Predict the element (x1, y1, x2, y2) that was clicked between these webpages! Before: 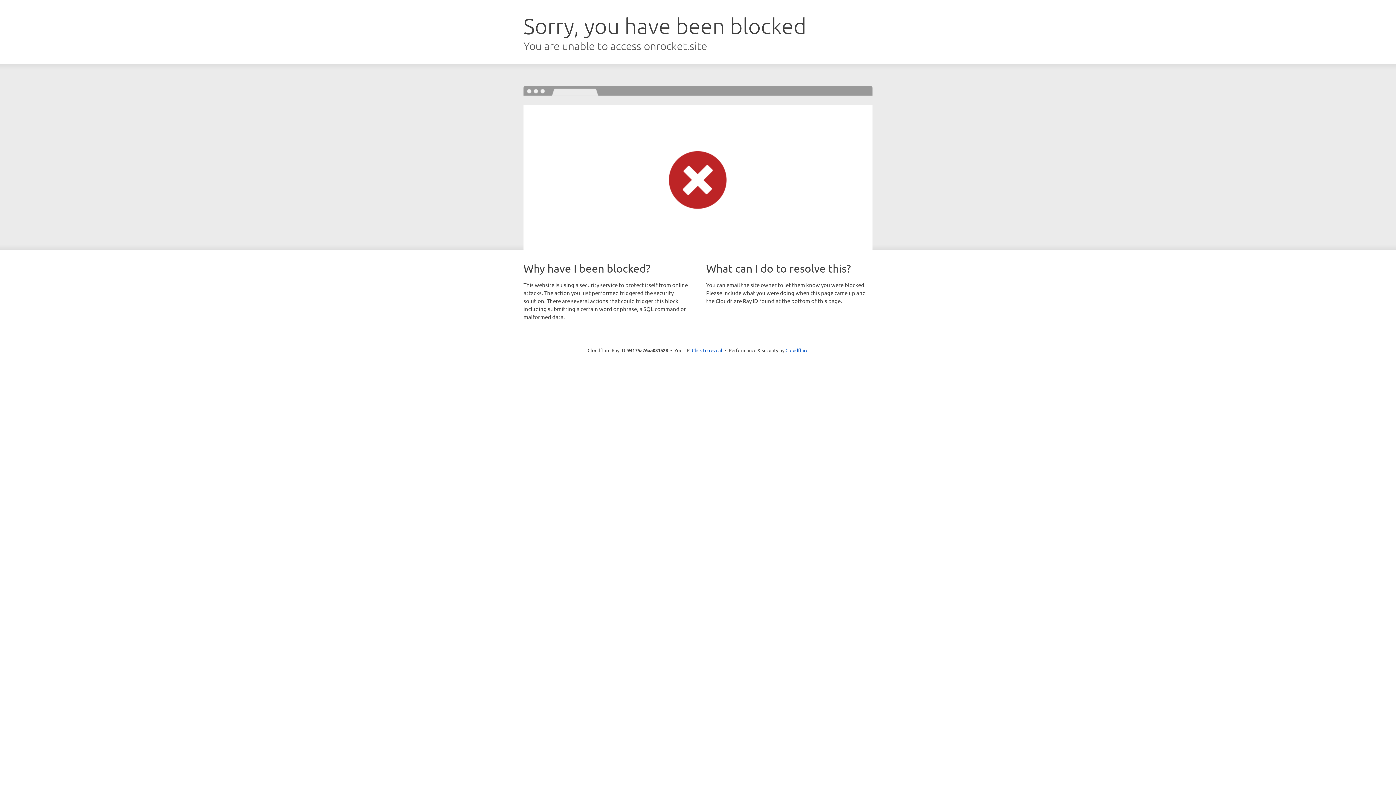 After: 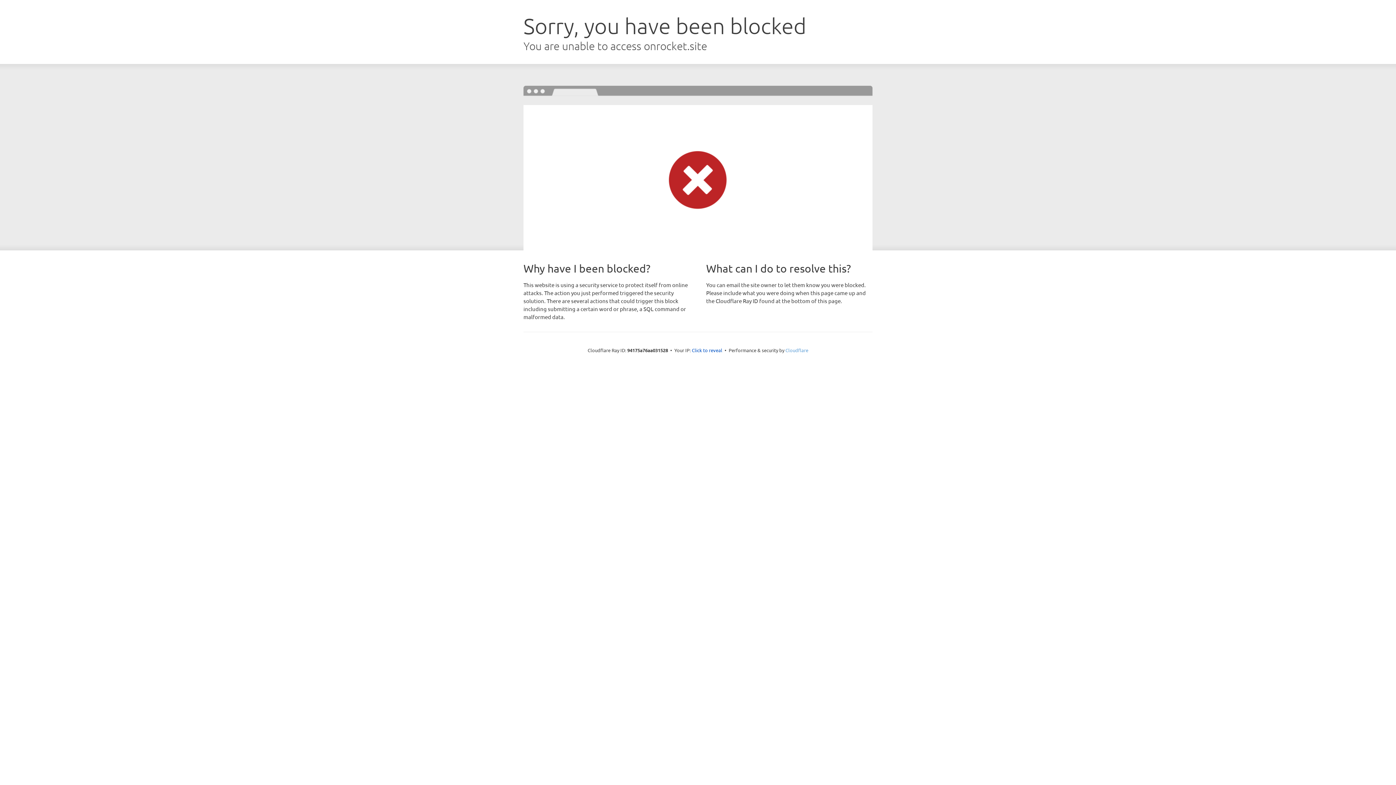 Action: label: Cloudflare bbox: (785, 347, 808, 353)